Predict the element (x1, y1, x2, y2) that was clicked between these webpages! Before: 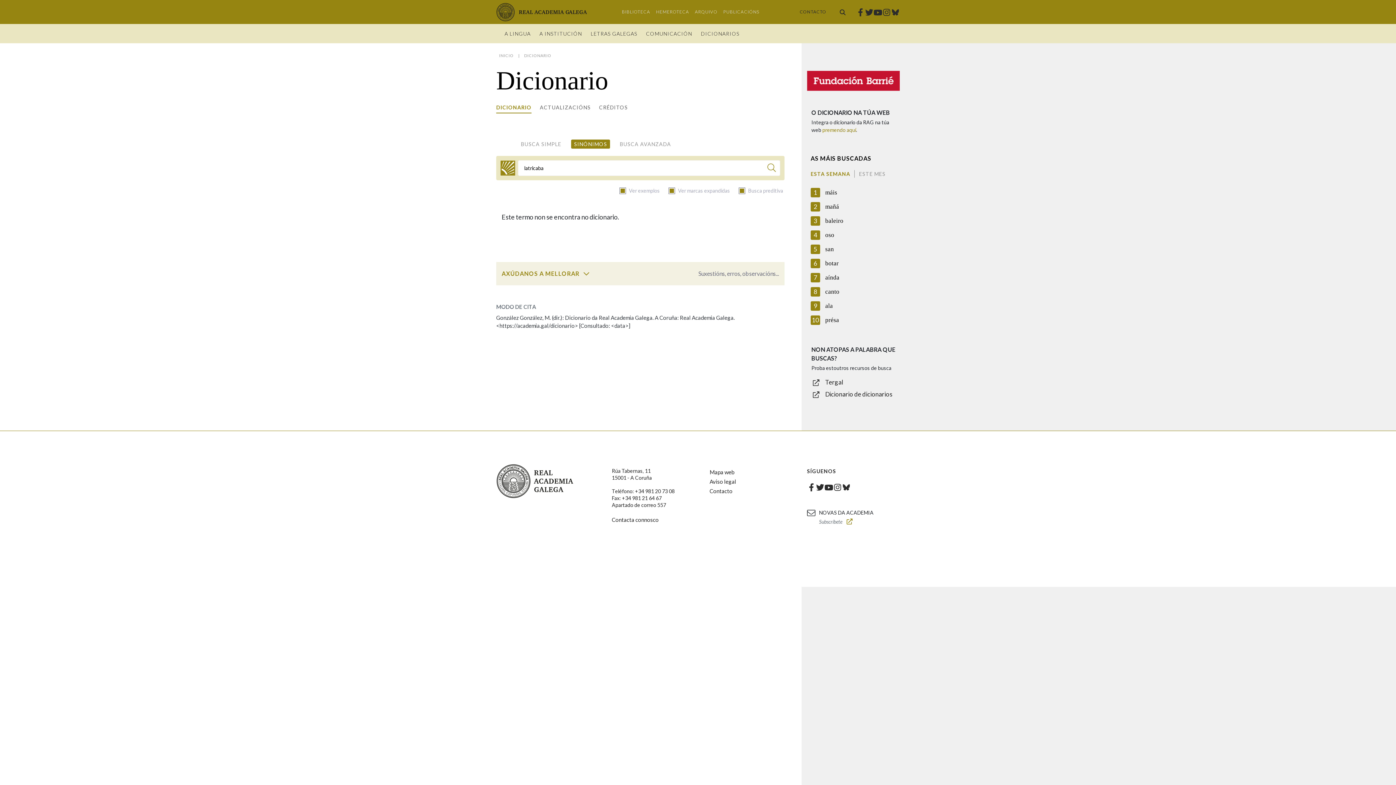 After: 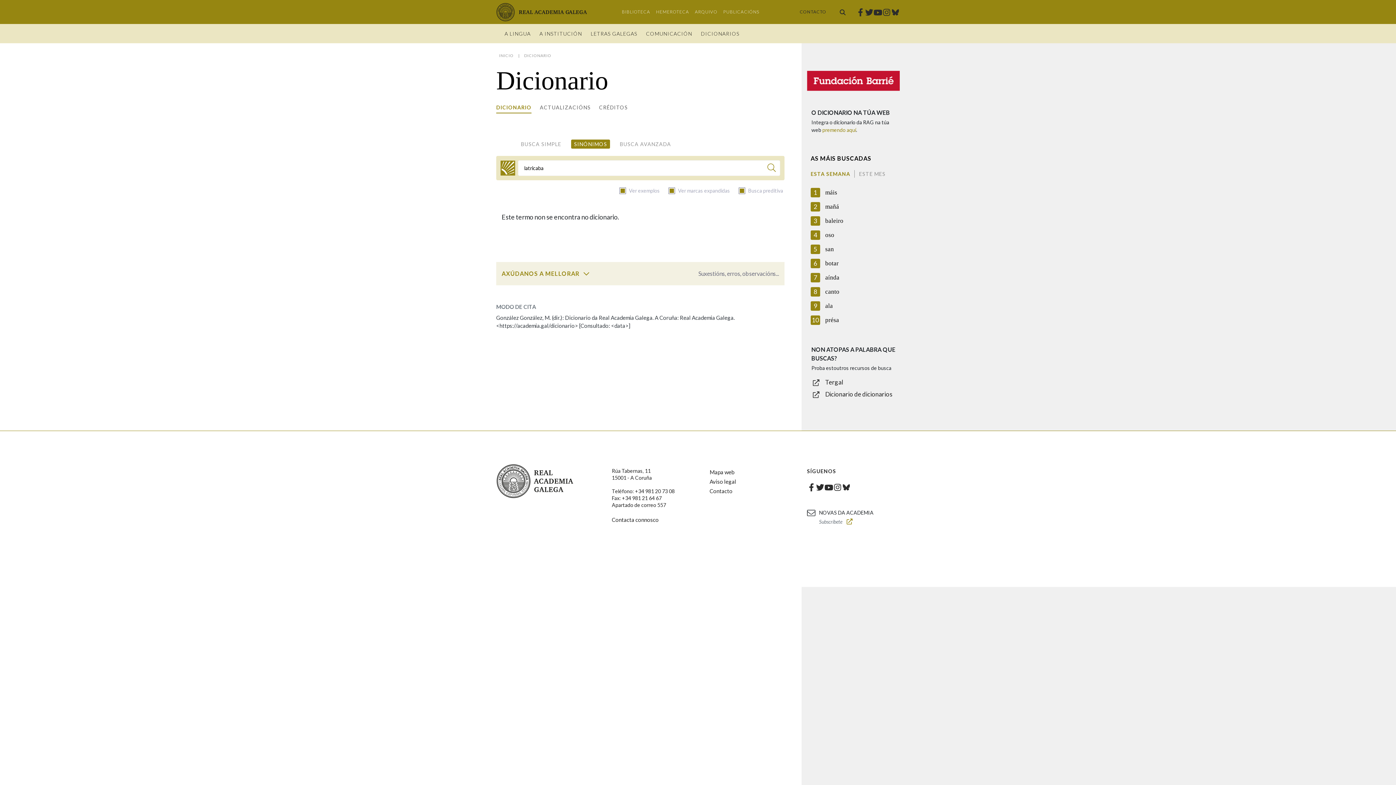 Action: bbox: (571, 139, 610, 148) label: SINÓNIMOS